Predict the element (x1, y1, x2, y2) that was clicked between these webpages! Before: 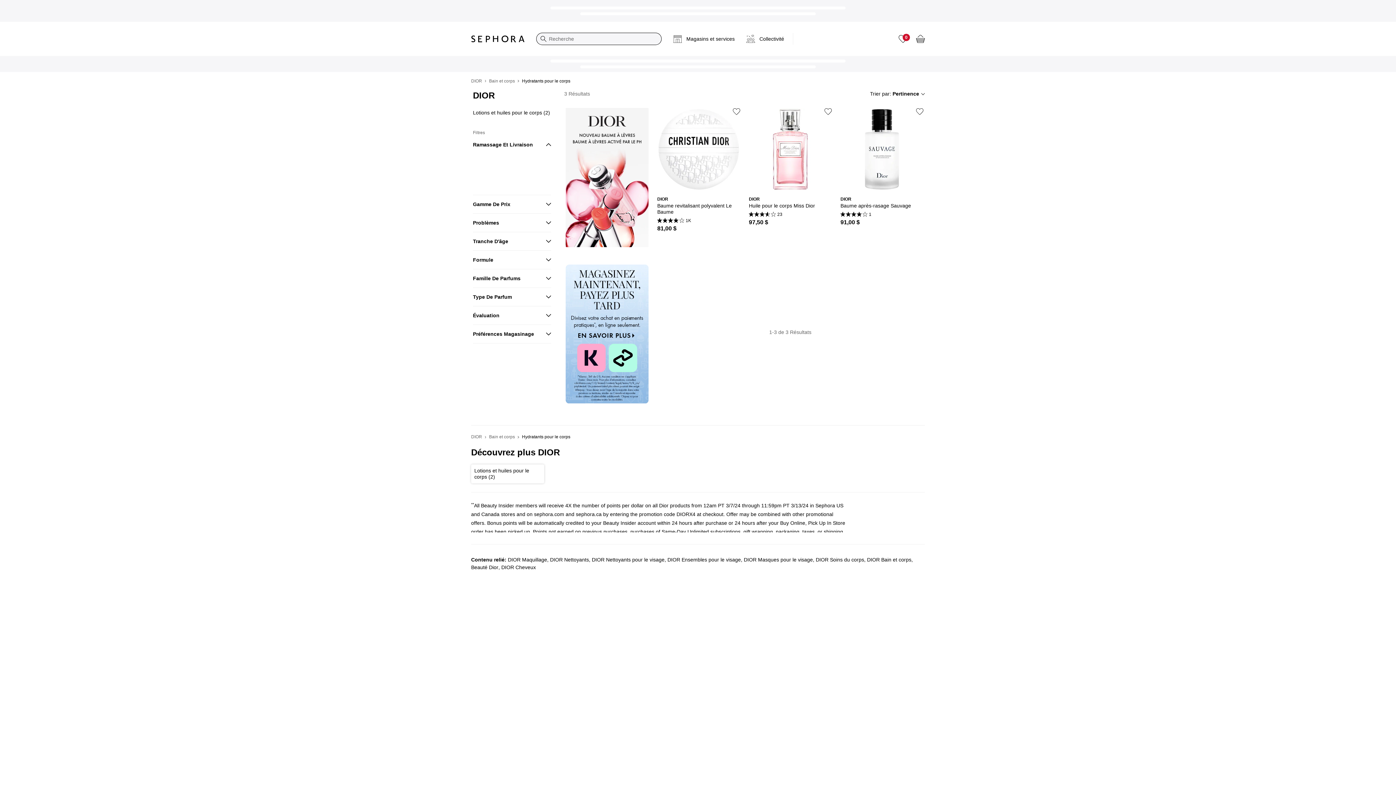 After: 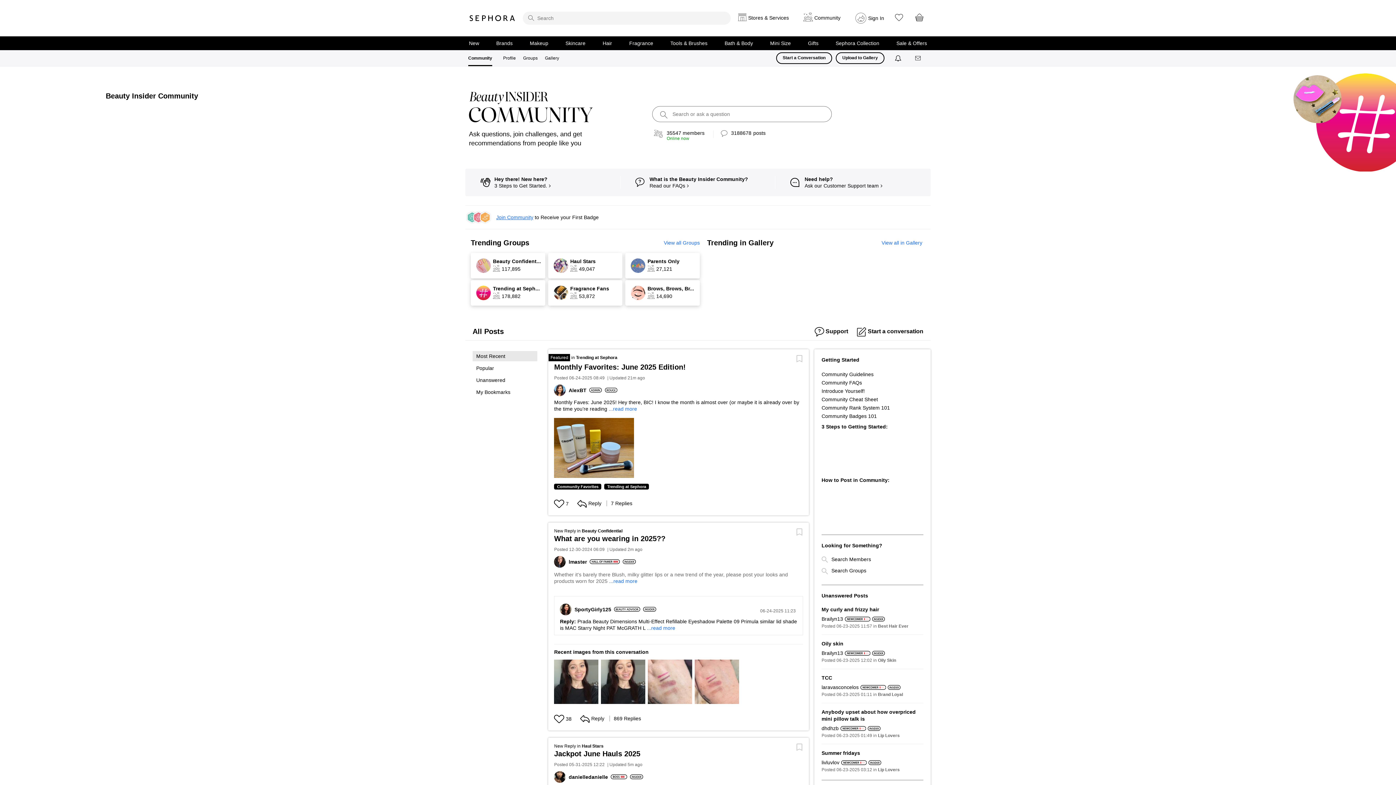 Action: label: Collectivité bbox: (740, 27, 790, 50)